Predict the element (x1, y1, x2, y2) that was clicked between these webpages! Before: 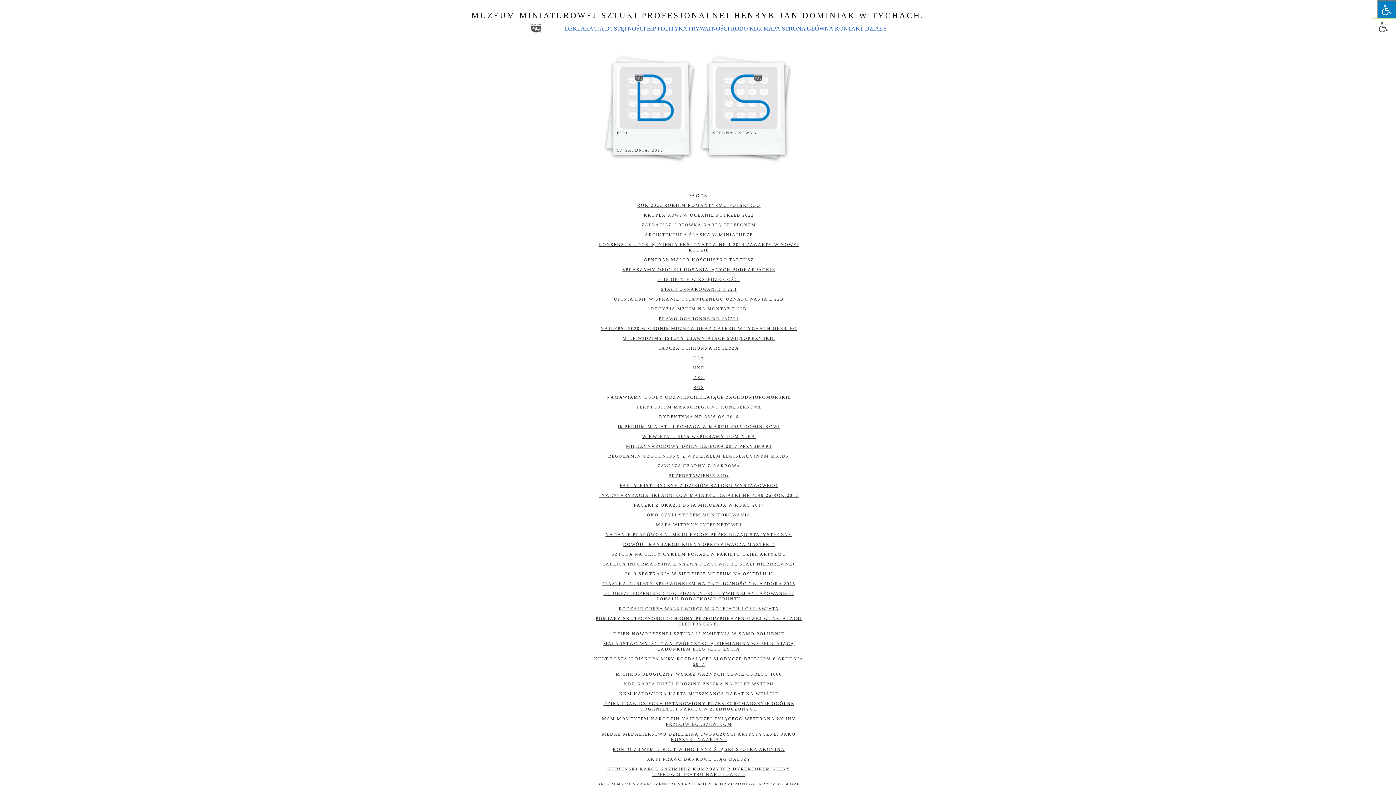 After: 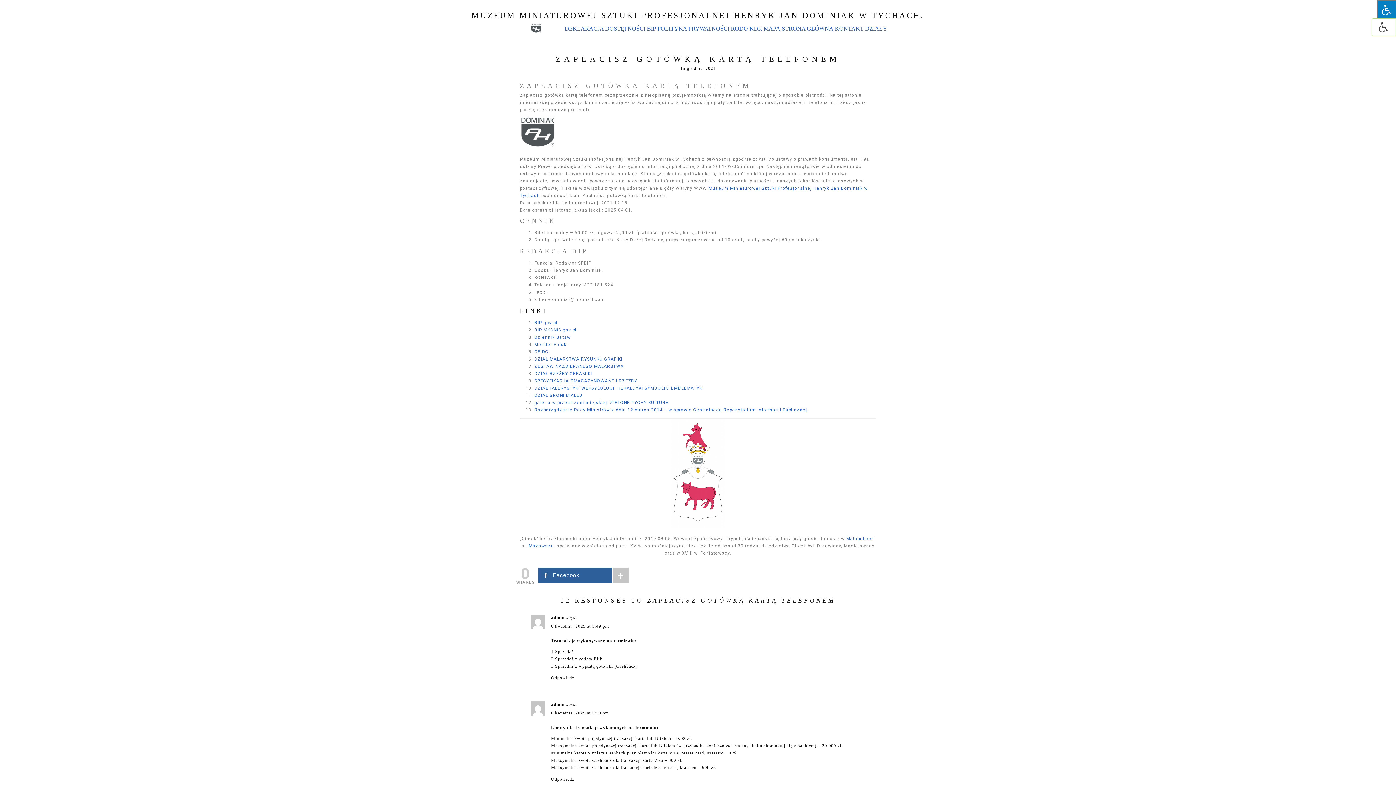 Action: bbox: (589, 220, 807, 230) label: ZAPŁACISZ GOTÓWKĄ KARTĄ TELEFONEM